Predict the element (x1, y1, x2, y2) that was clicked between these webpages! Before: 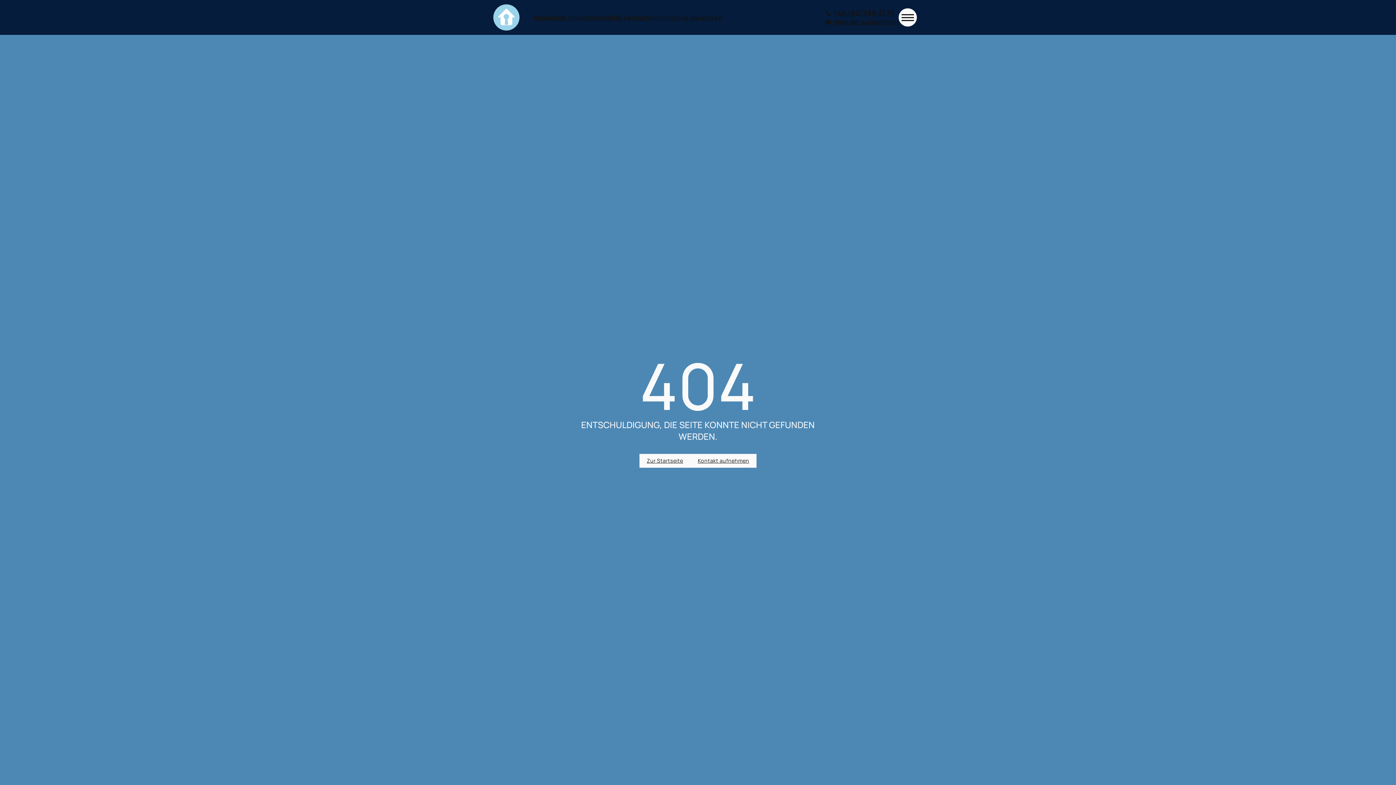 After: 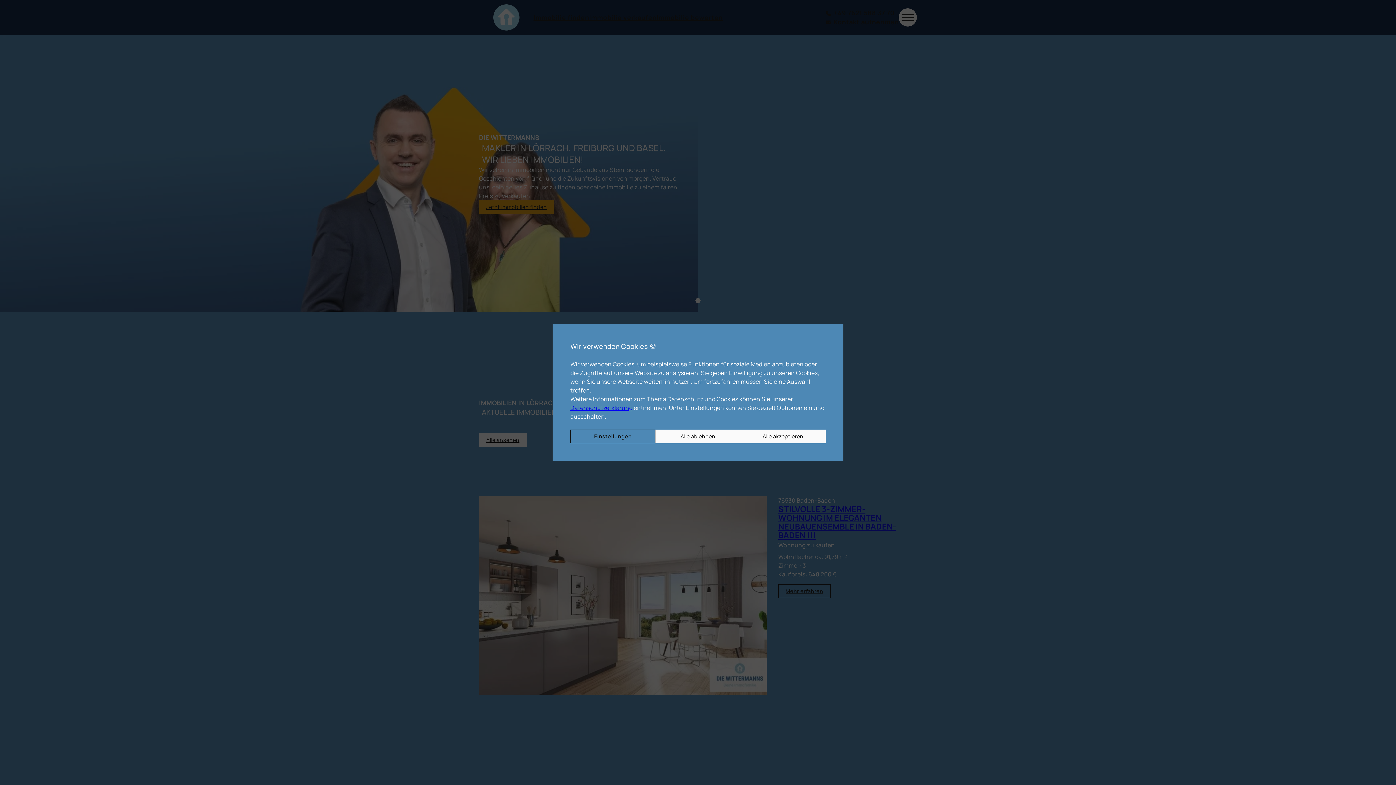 Action: bbox: (479, 4, 533, 30)